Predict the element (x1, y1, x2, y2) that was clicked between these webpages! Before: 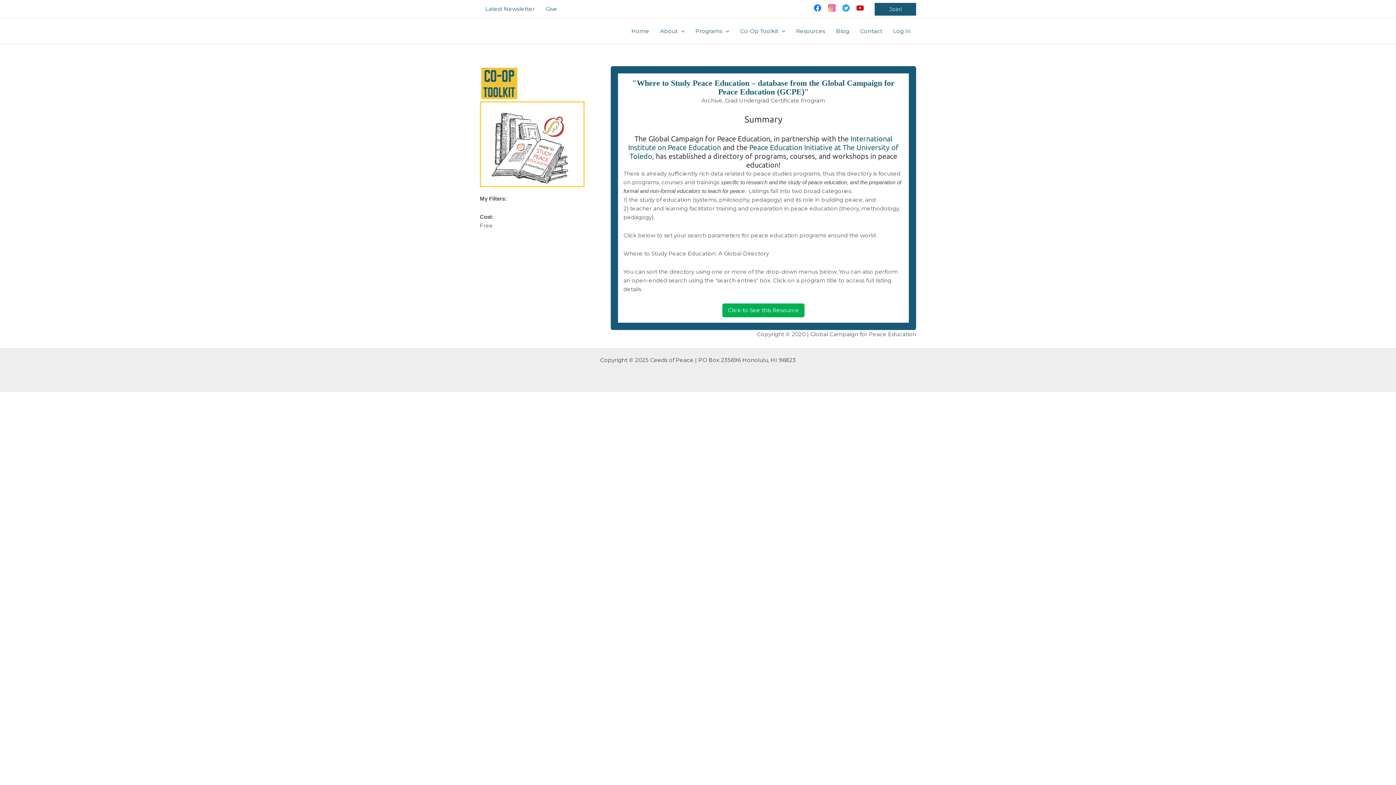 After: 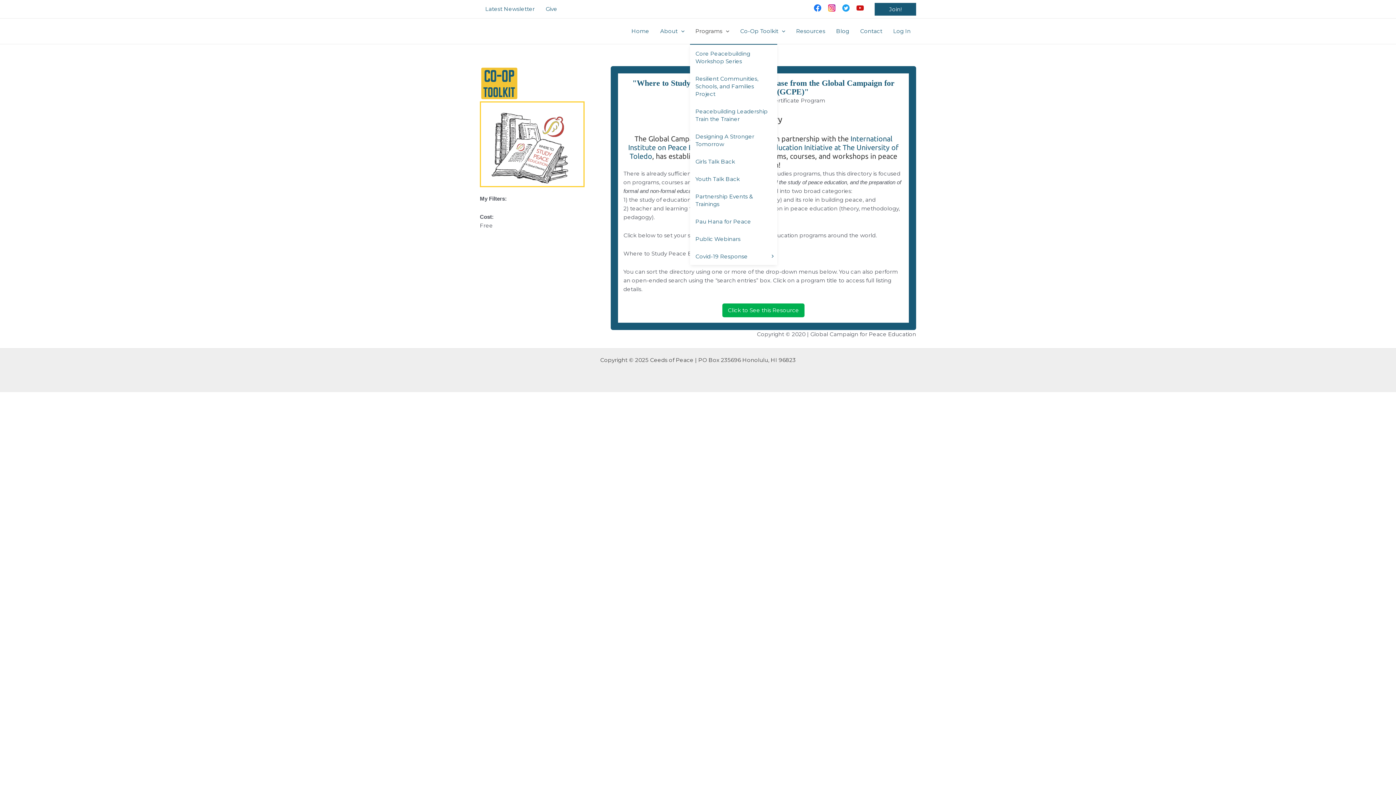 Action: bbox: (690, 18, 734, 44) label: Programs